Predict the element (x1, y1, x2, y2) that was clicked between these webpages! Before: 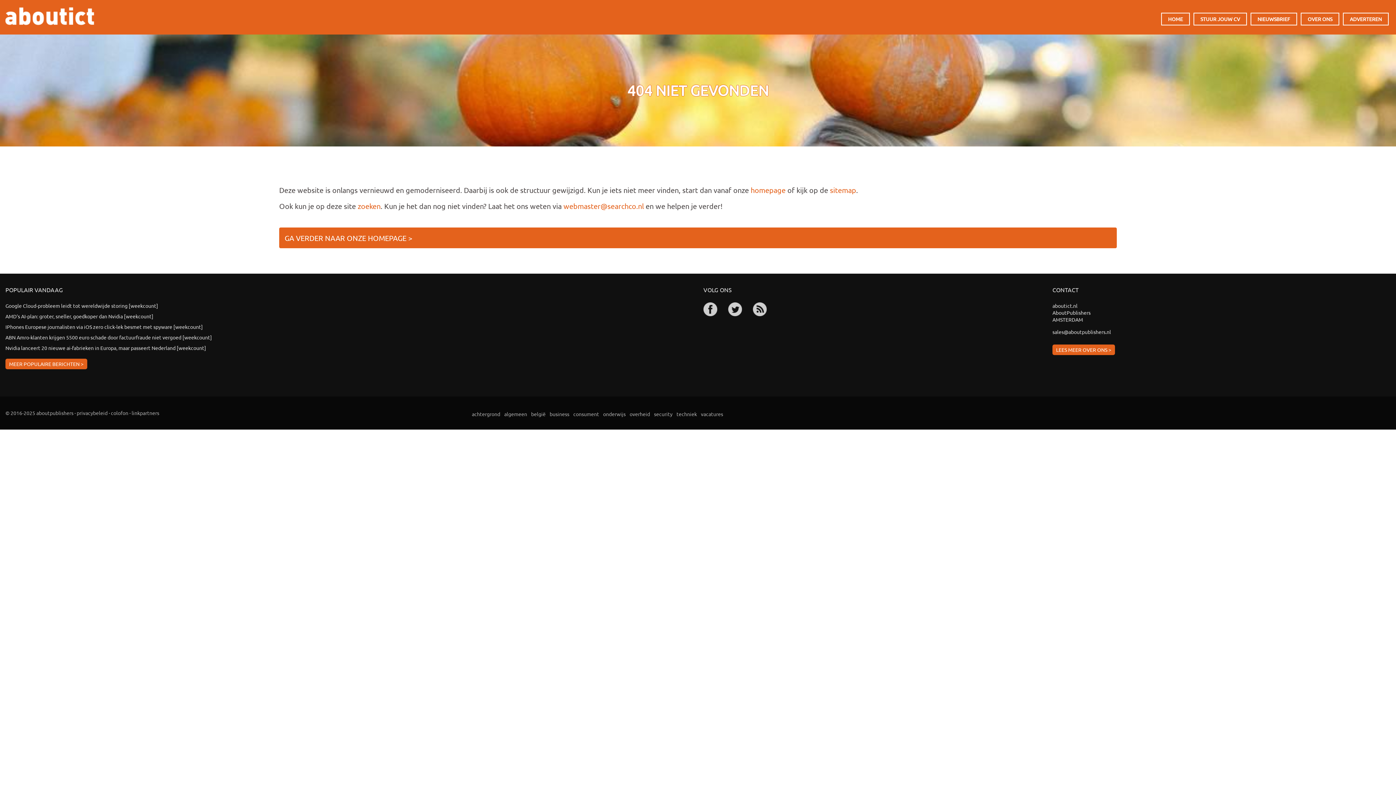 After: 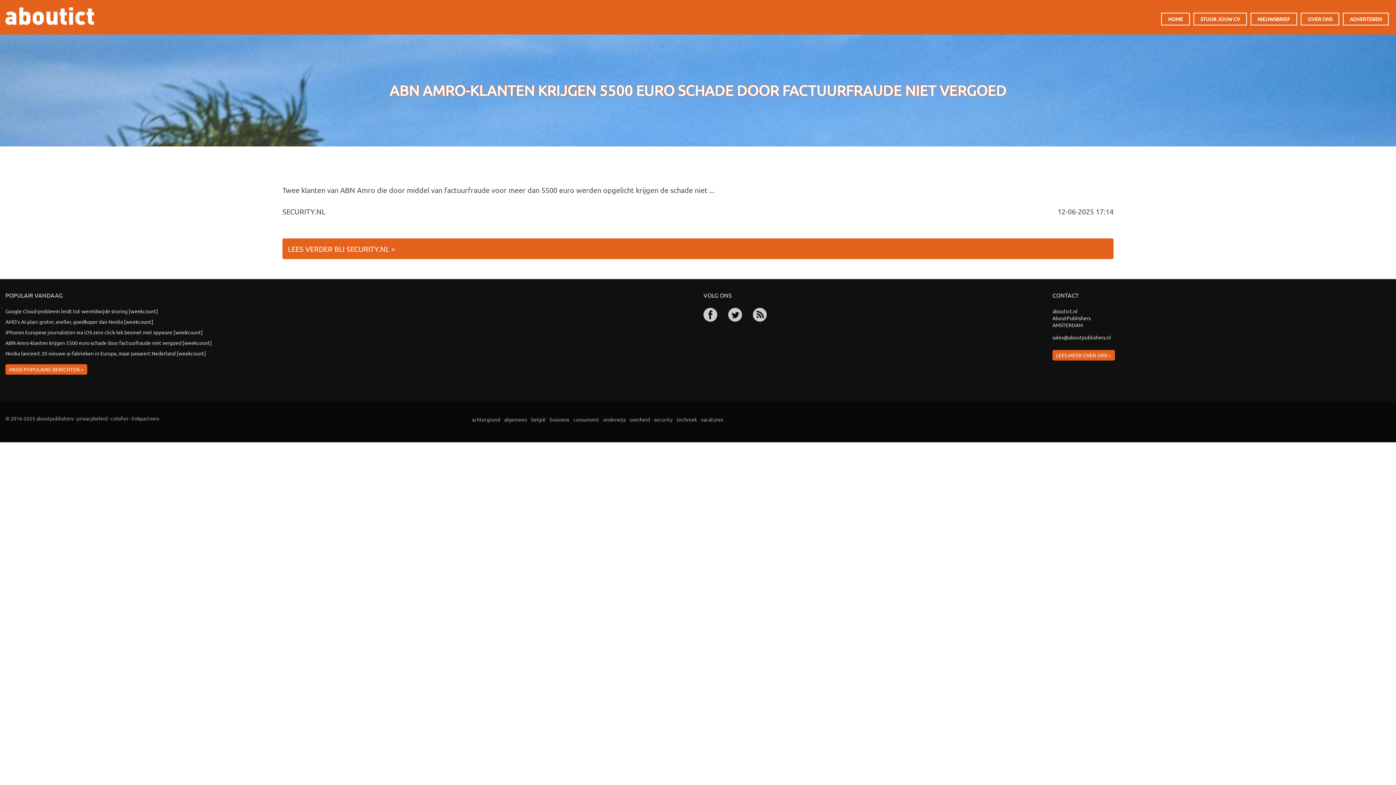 Action: bbox: (5, 334, 343, 344) label: ABN Amro-klanten krijgen 5500 euro schade door factuurfraude niet vergoed [weekcount]